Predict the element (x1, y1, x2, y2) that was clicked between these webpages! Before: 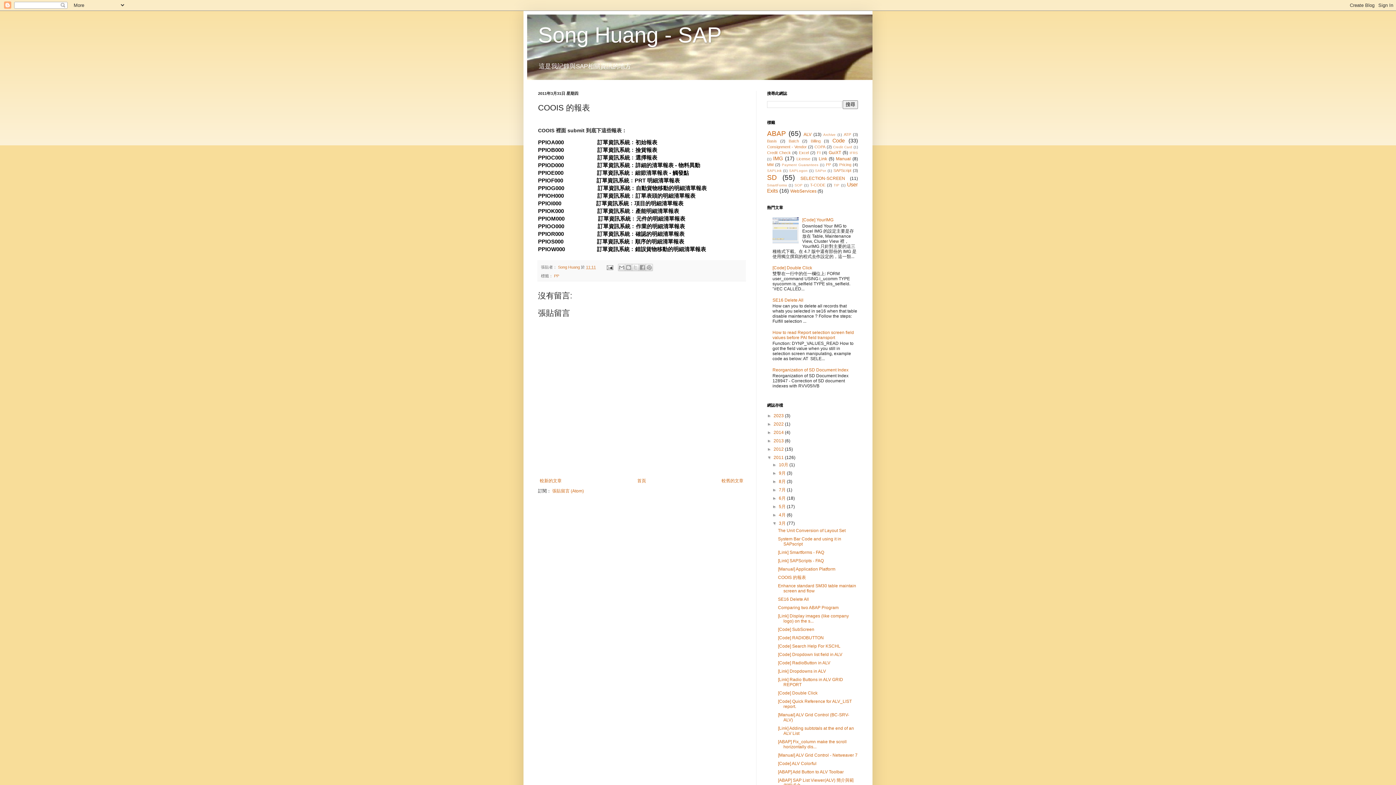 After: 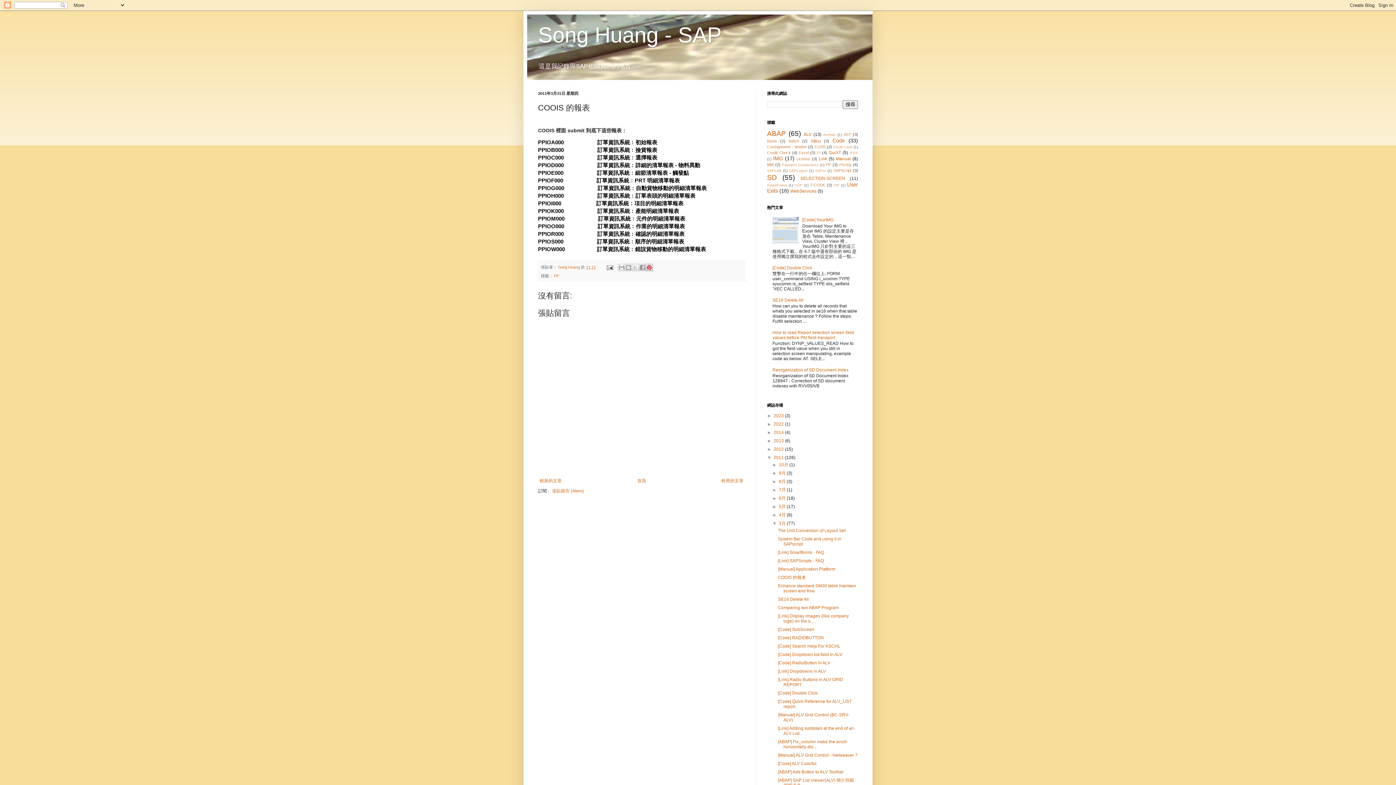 Action: bbox: (645, 264, 653, 271) label: 分享到 Pinterest